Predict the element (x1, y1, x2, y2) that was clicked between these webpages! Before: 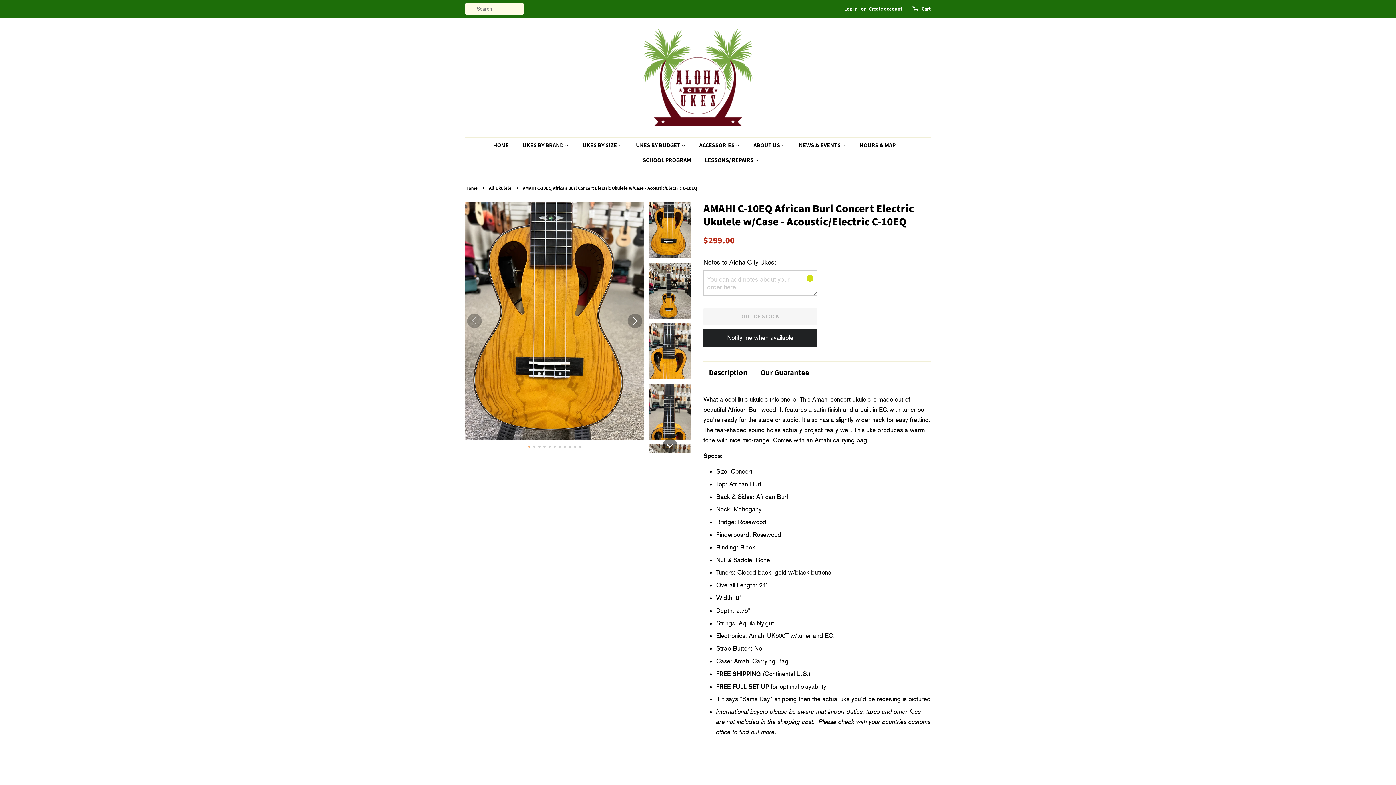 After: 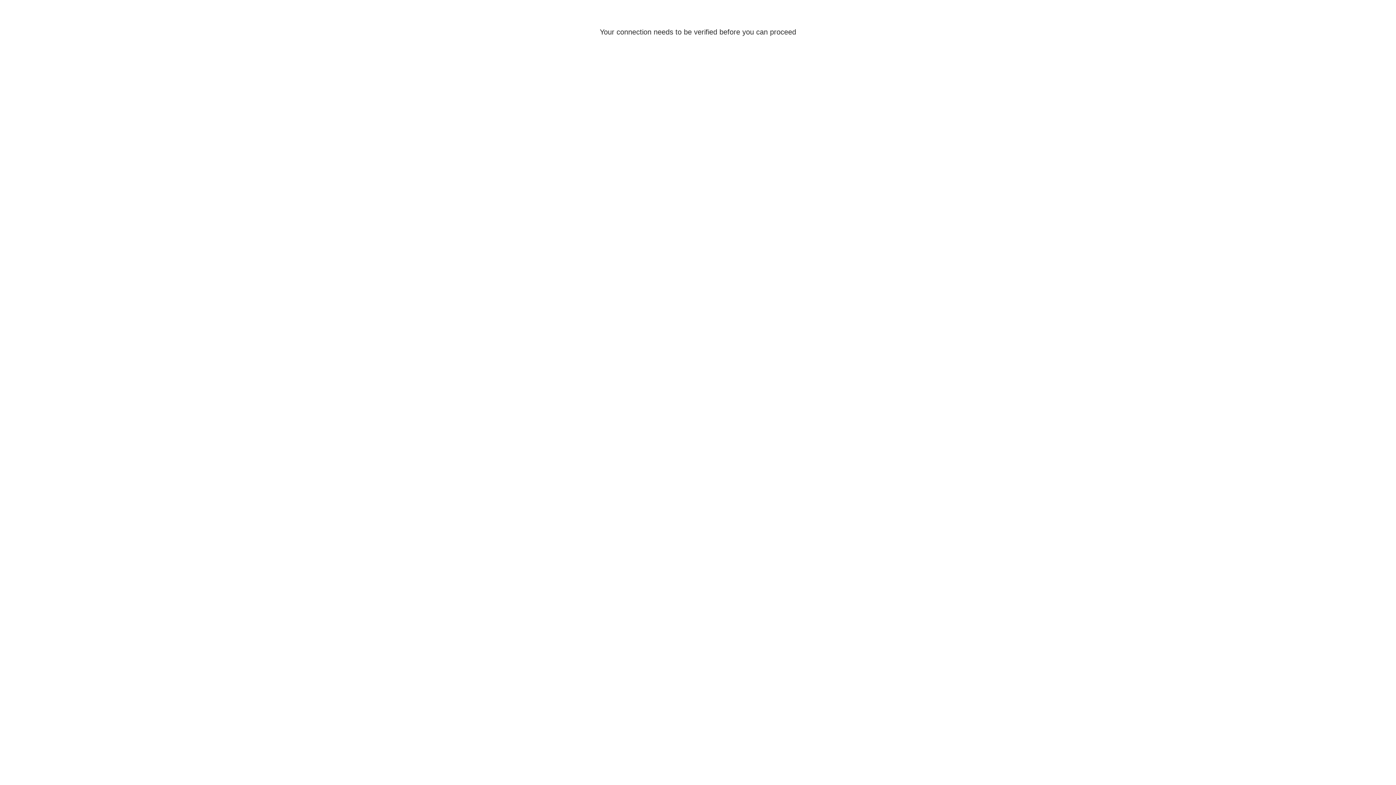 Action: label: Log in bbox: (844, 5, 857, 12)